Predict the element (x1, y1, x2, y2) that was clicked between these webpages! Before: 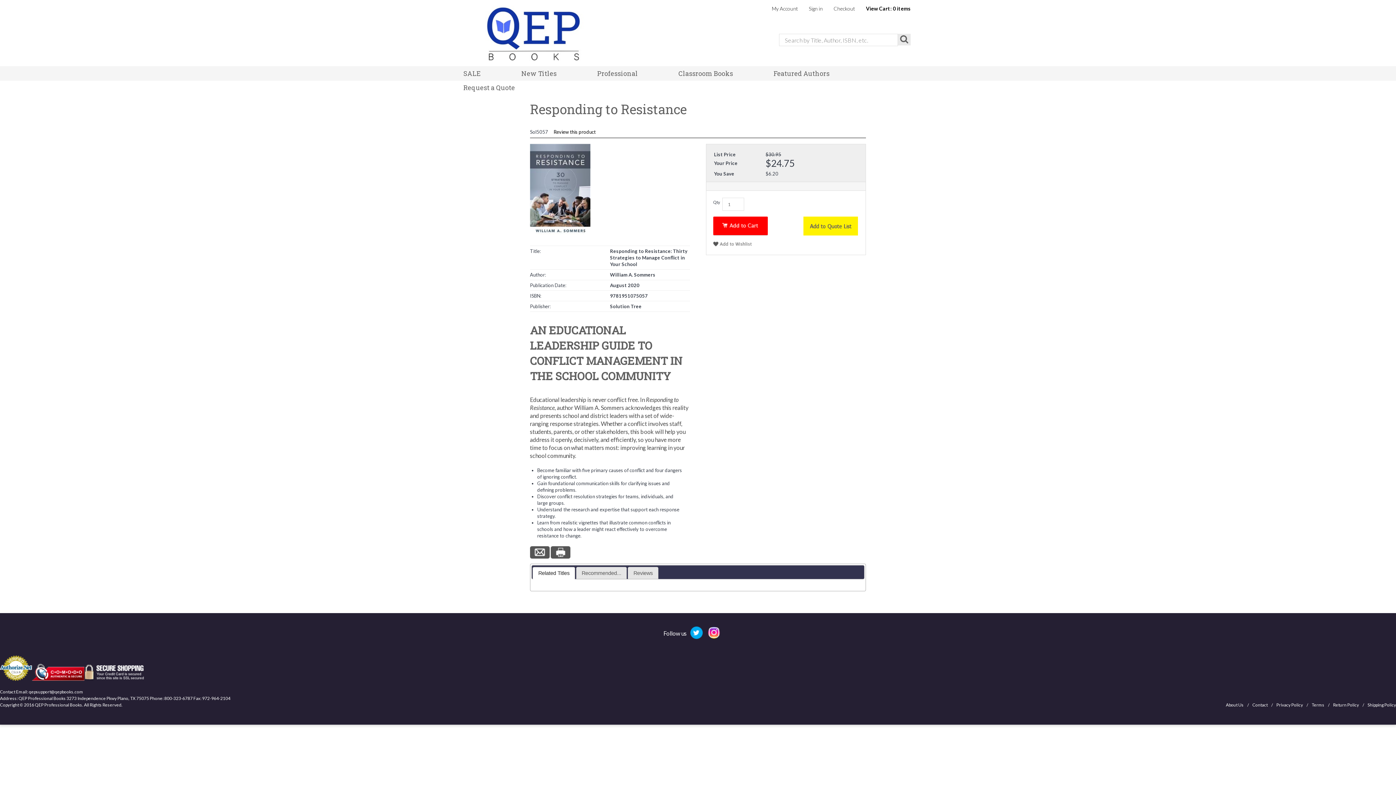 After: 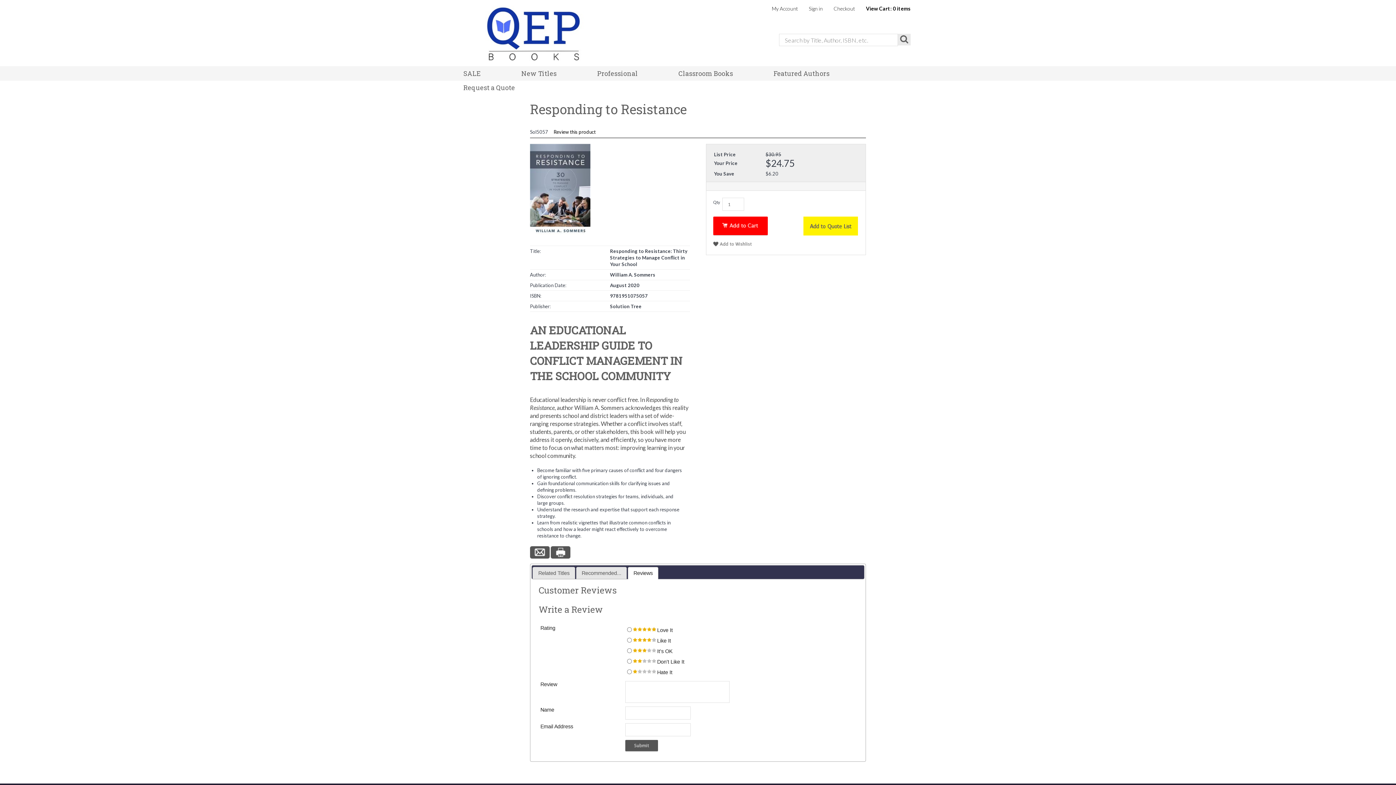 Action: label: Reviews bbox: (628, 567, 658, 579)